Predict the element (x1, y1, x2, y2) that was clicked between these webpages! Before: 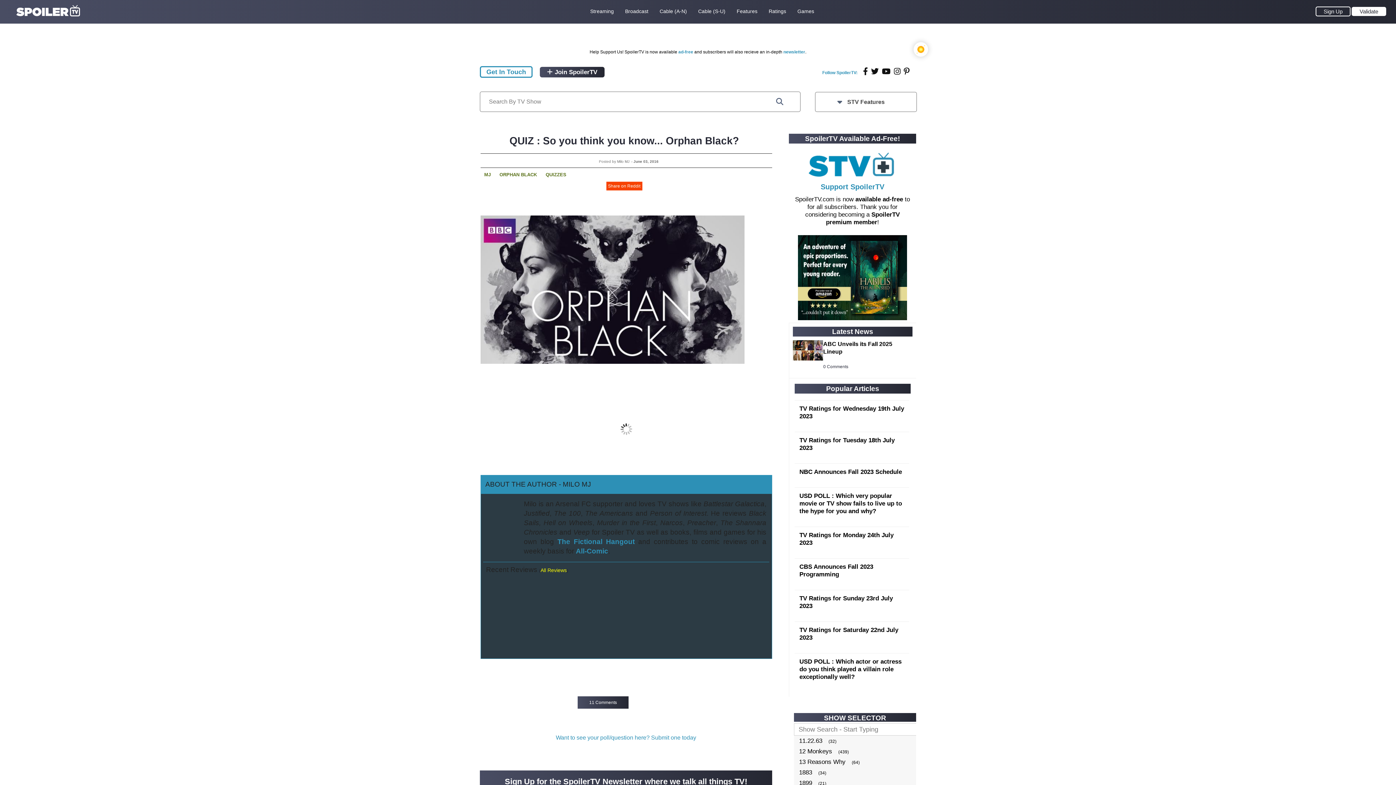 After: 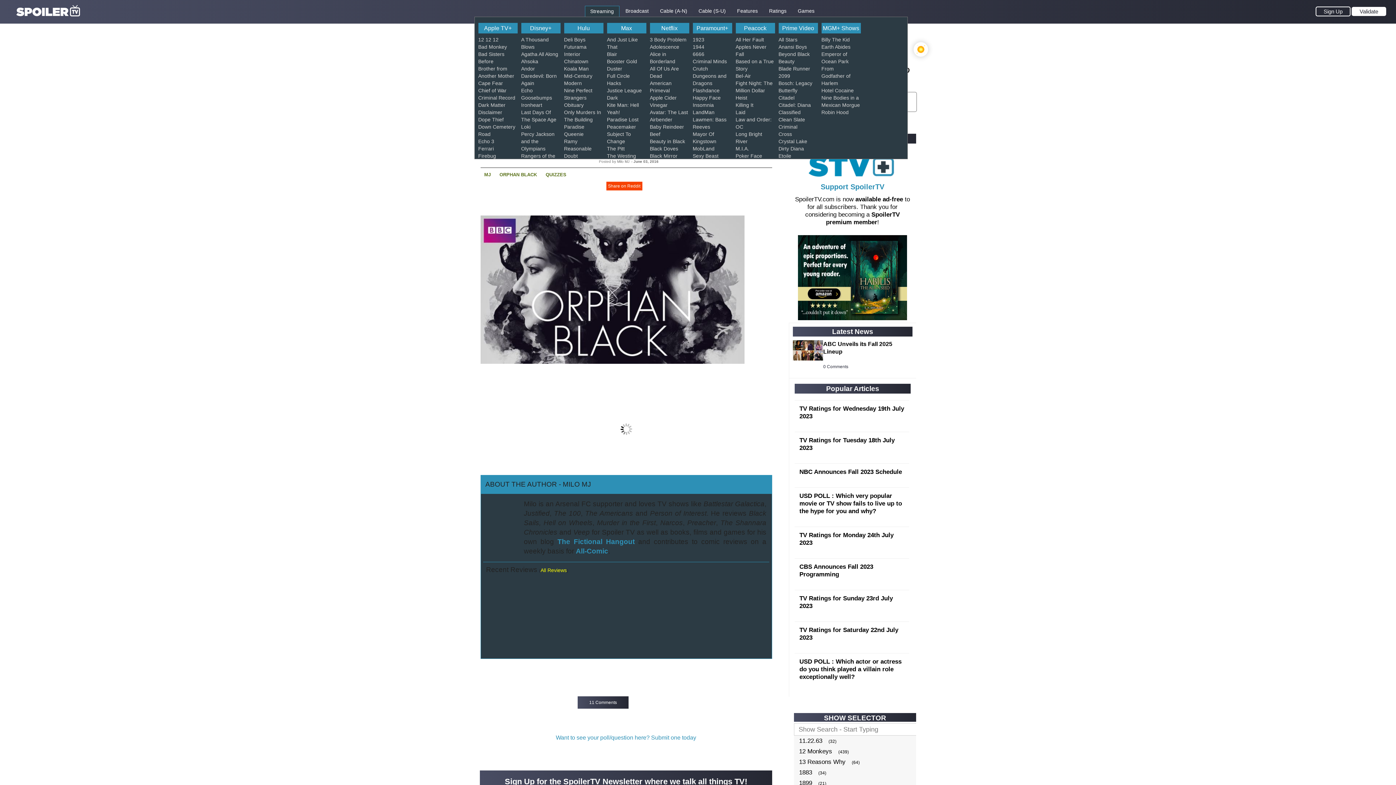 Action: label: Streaming bbox: (590, 7, 614, 15)